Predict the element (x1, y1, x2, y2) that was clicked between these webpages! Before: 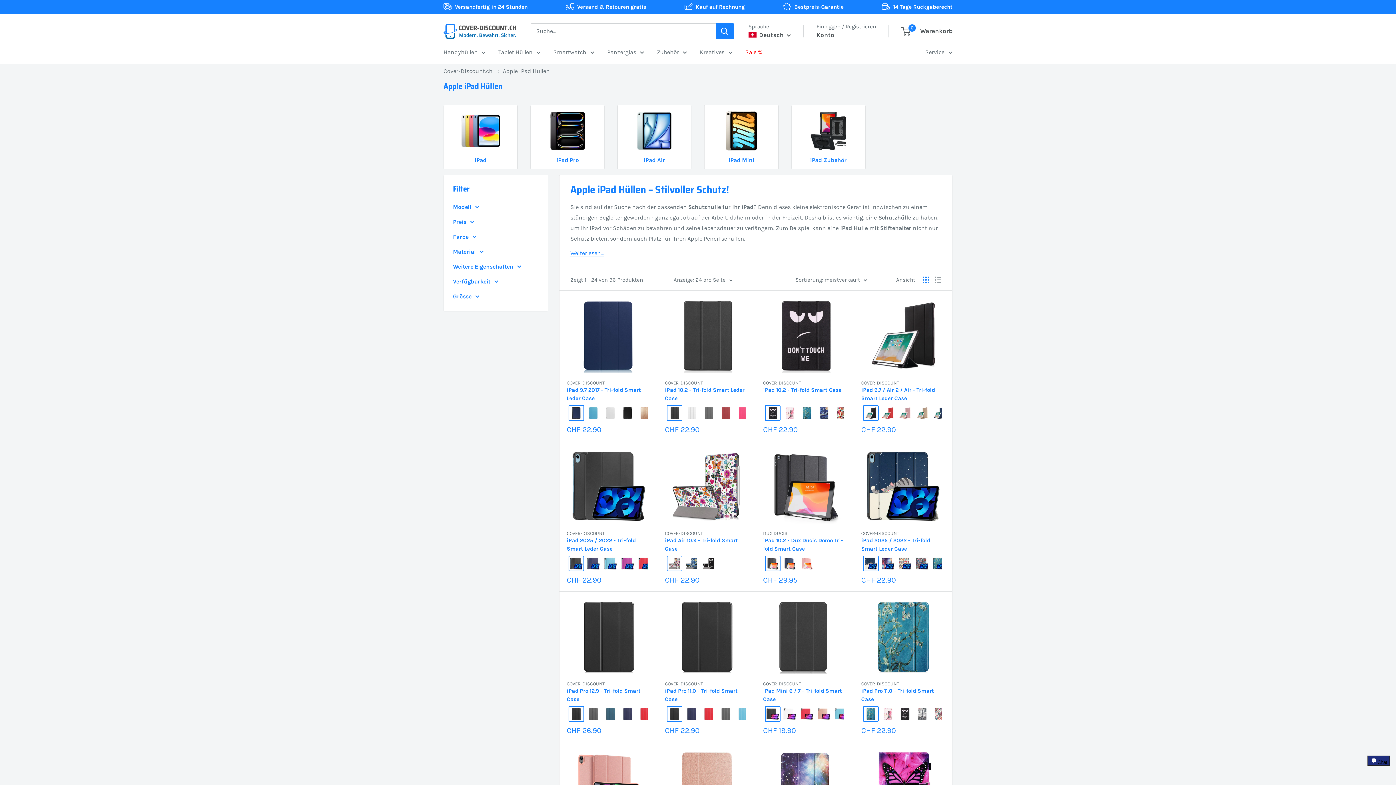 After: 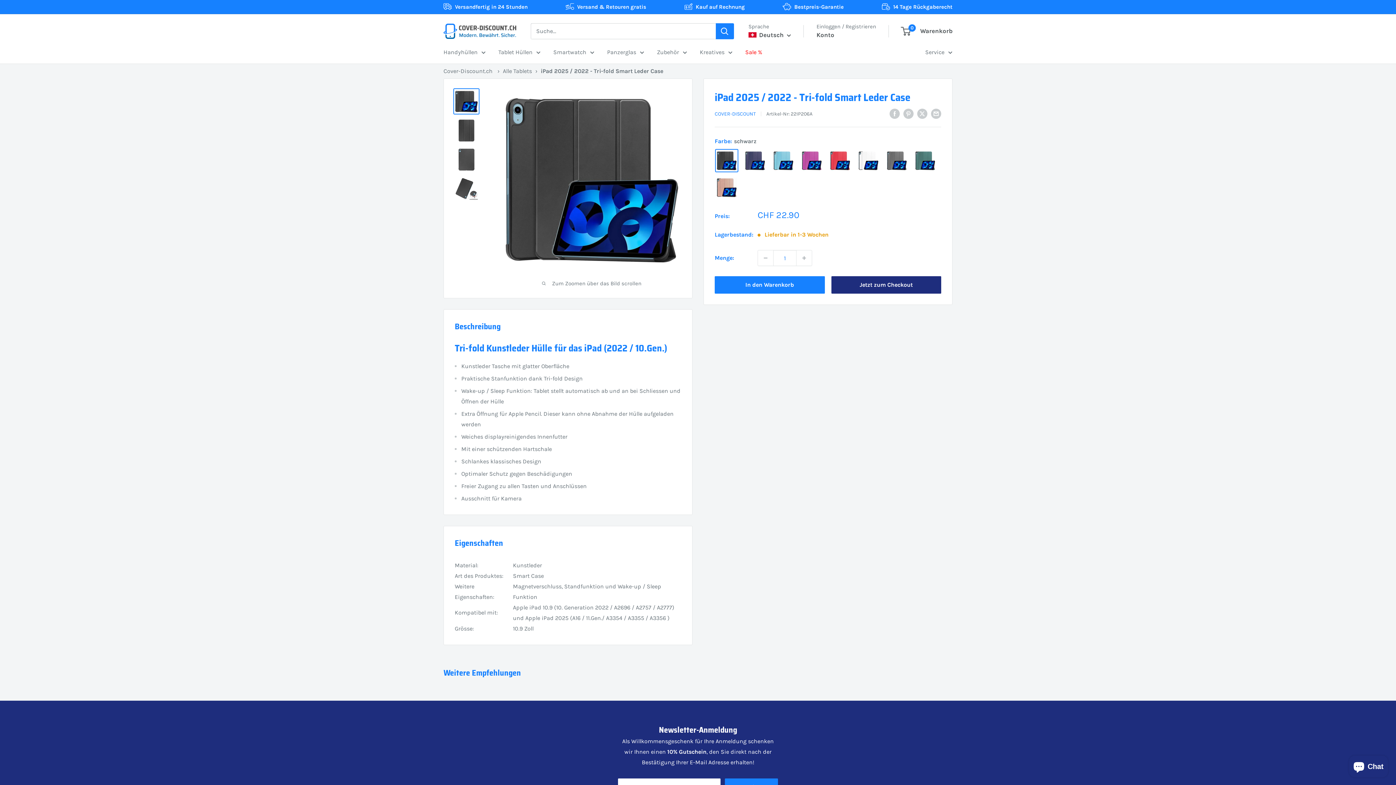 Action: label: iPad 2025 / 2022 - Tri-fold Smart Leder Case bbox: (566, 536, 650, 553)